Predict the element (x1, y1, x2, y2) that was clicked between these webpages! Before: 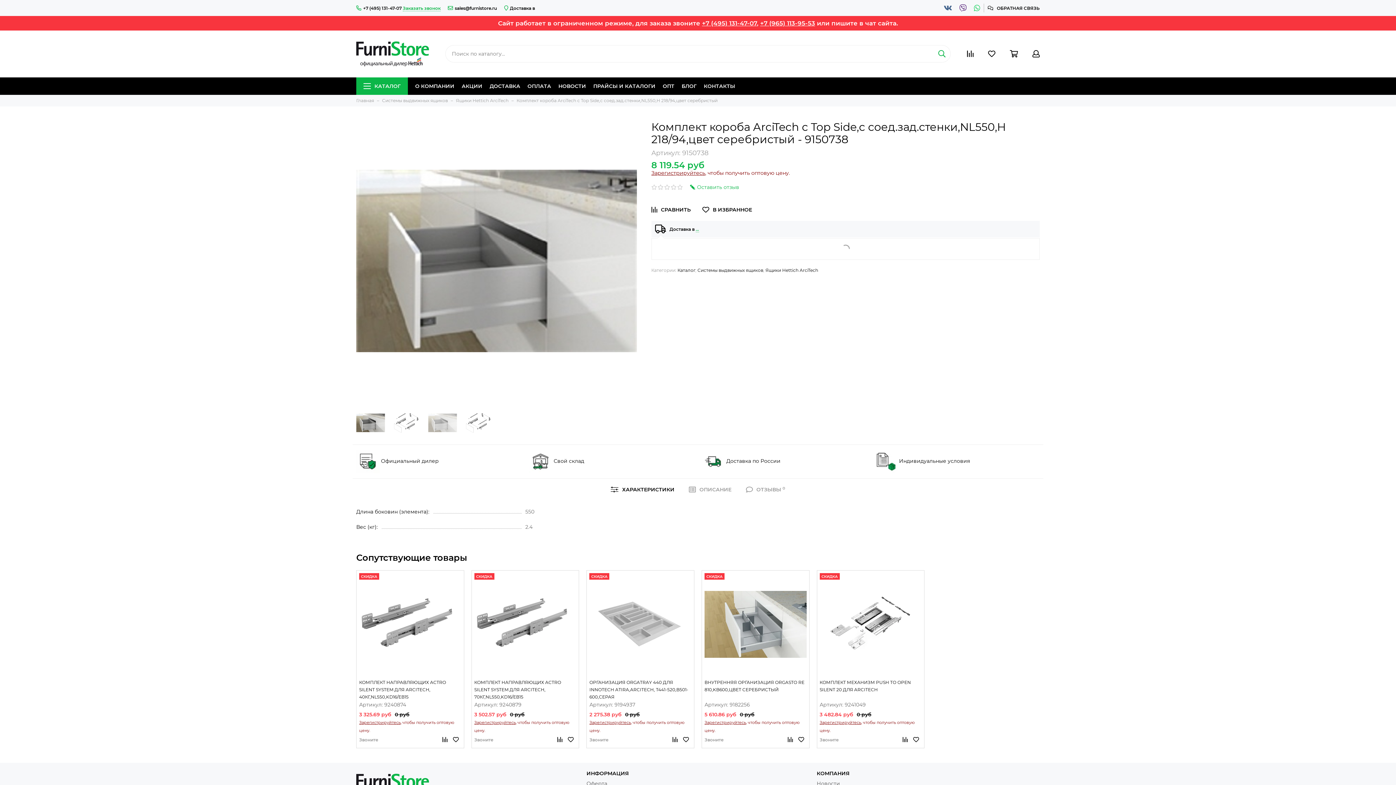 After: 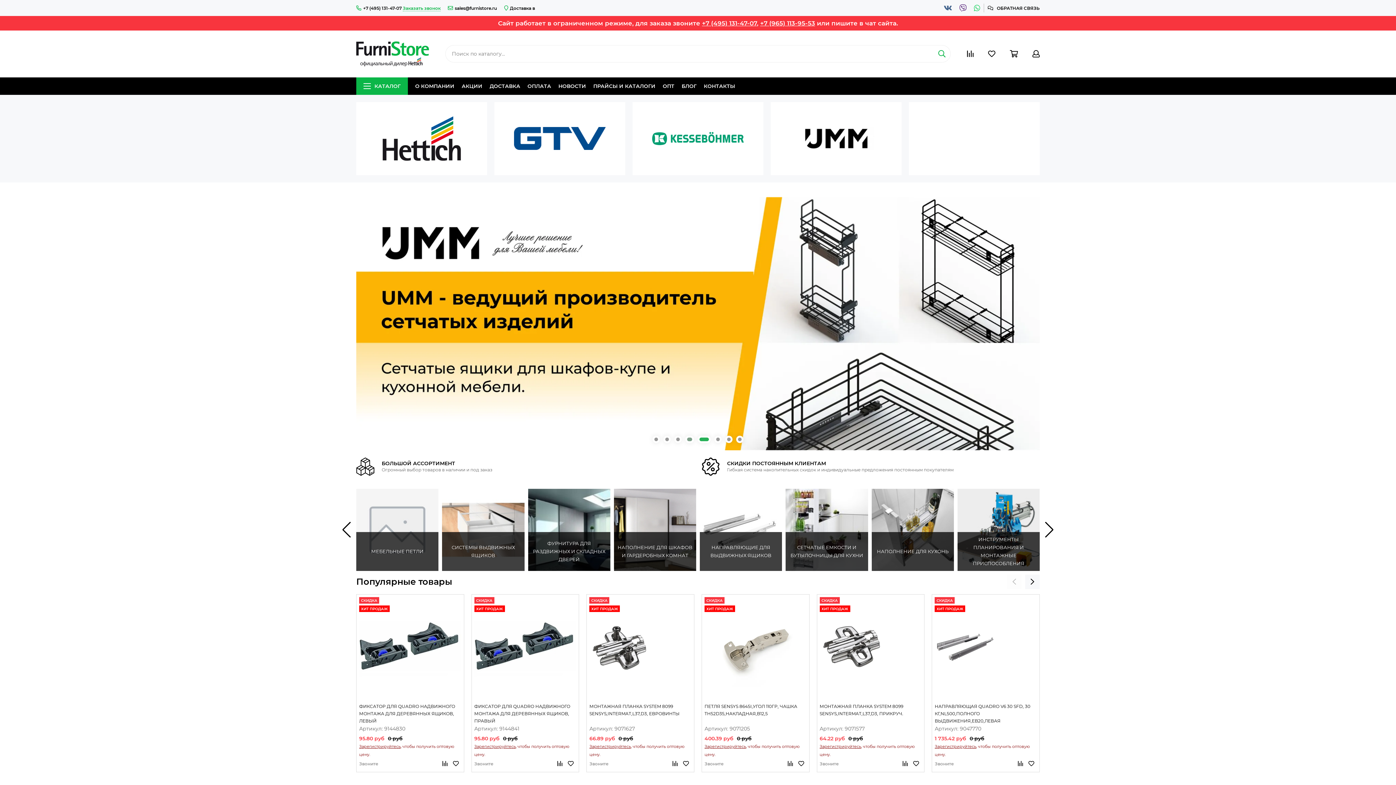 Action: bbox: (356, 37, 429, 70)